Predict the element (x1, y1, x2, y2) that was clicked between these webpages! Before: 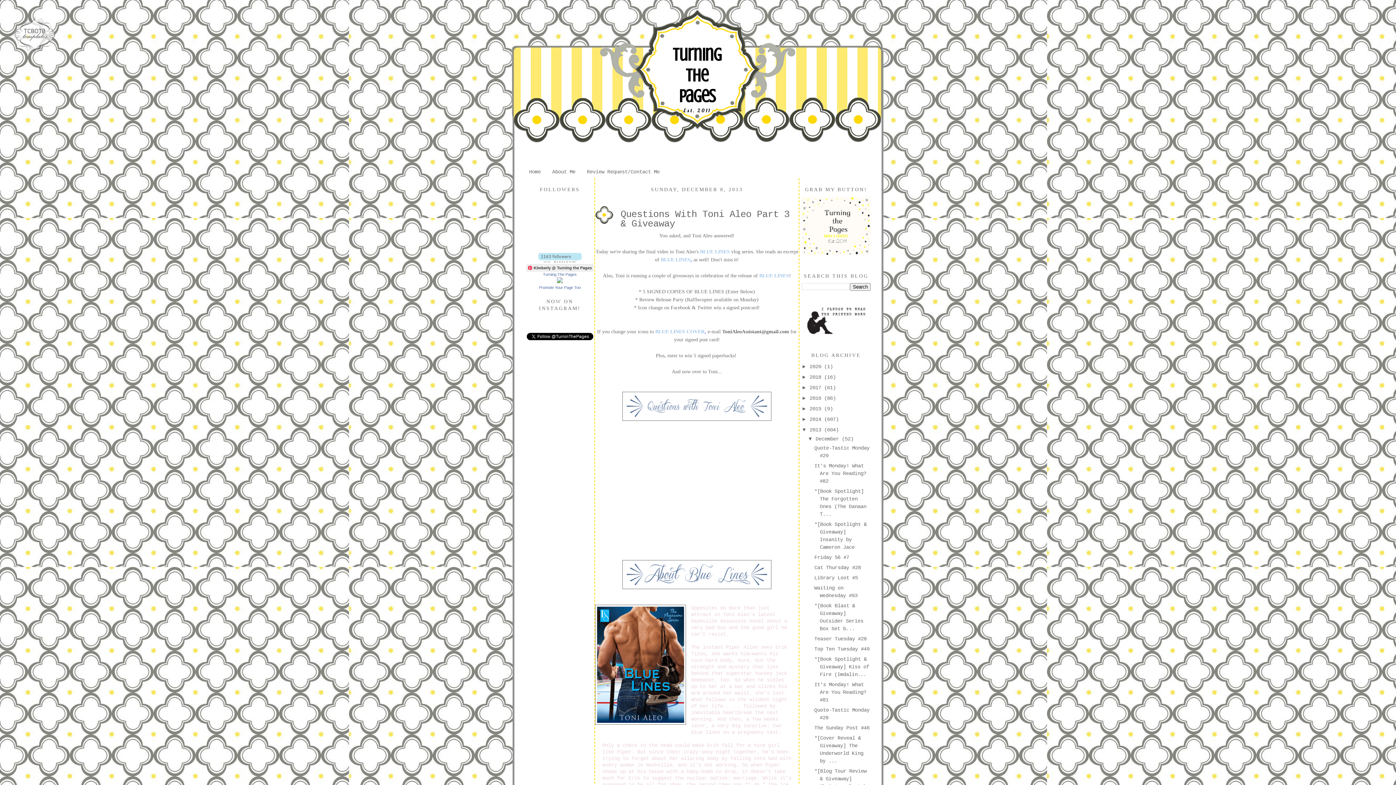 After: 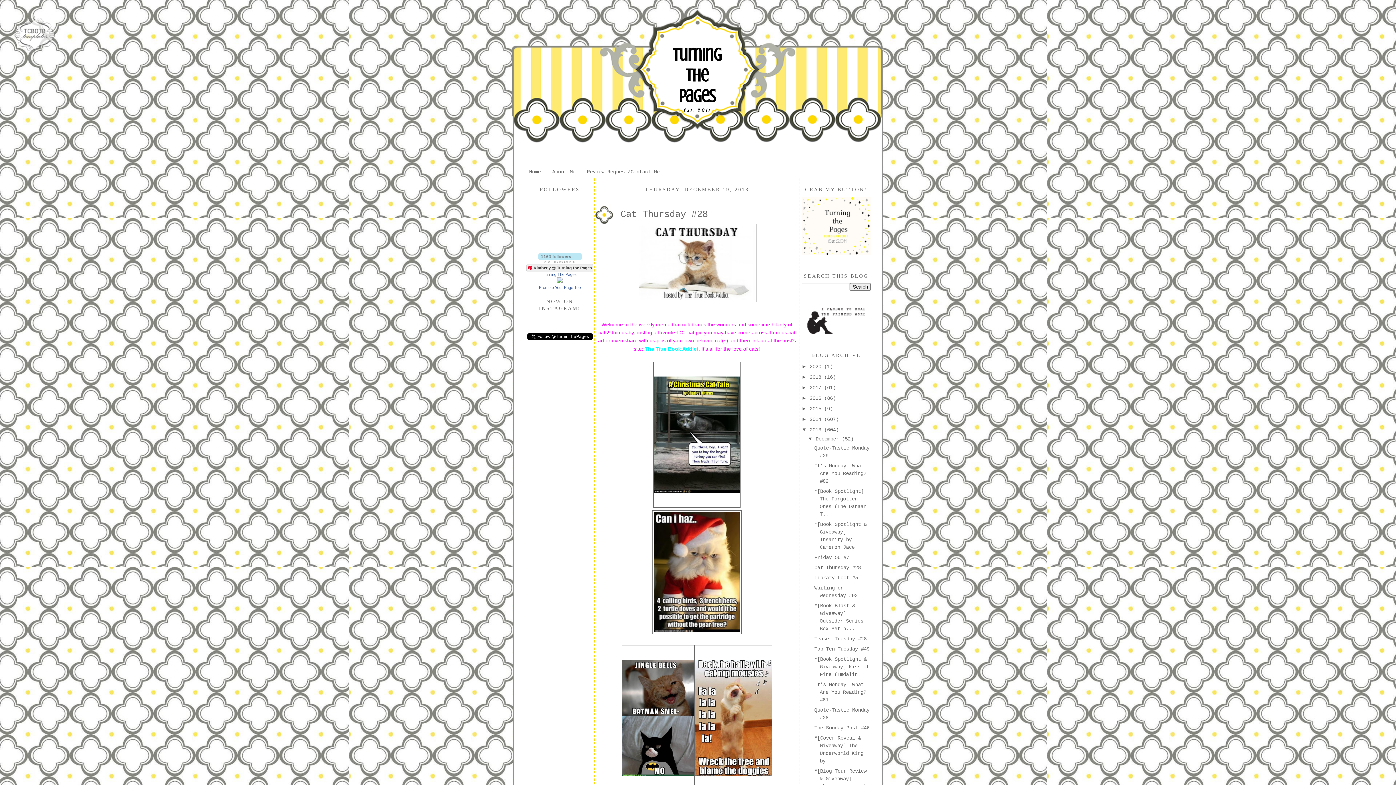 Action: label: Cat Thursday #28 bbox: (814, 564, 861, 570)